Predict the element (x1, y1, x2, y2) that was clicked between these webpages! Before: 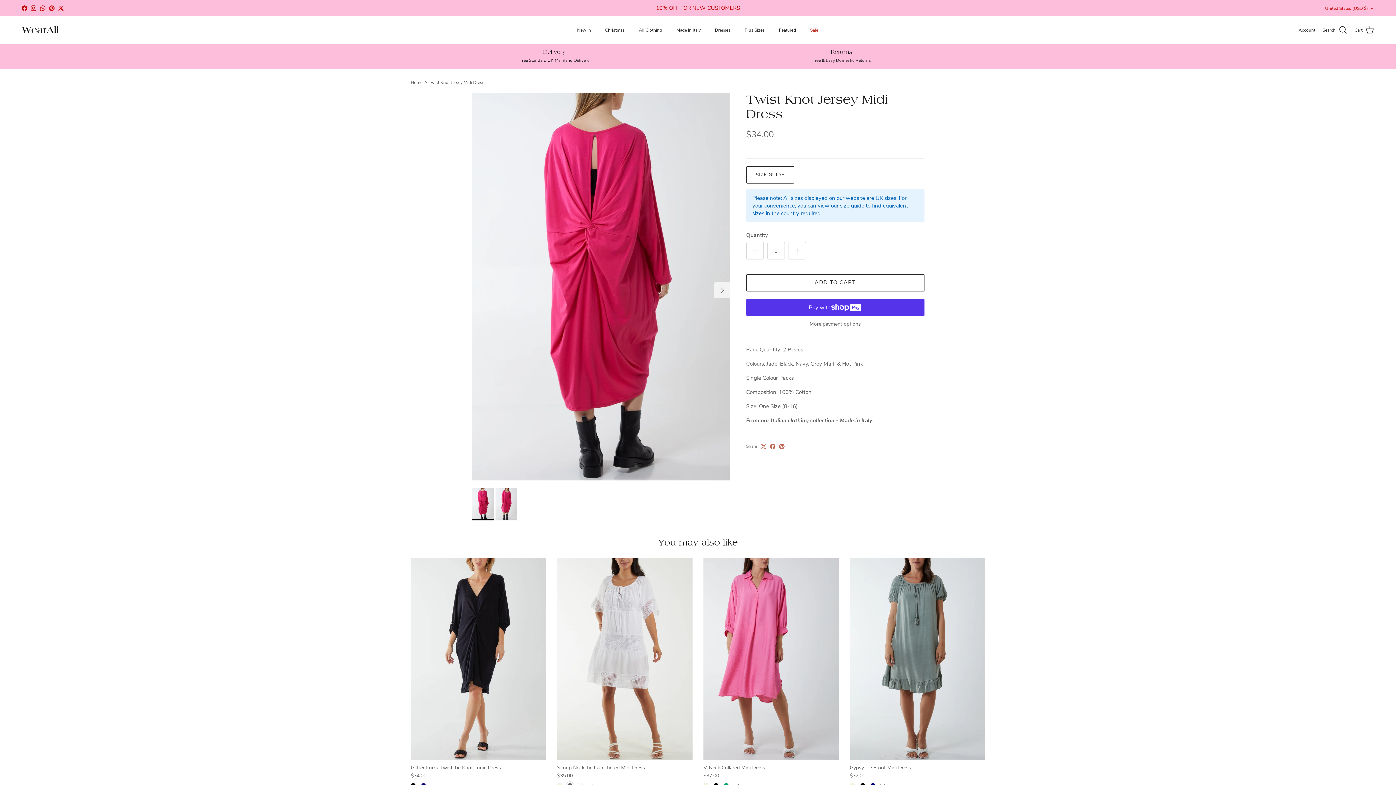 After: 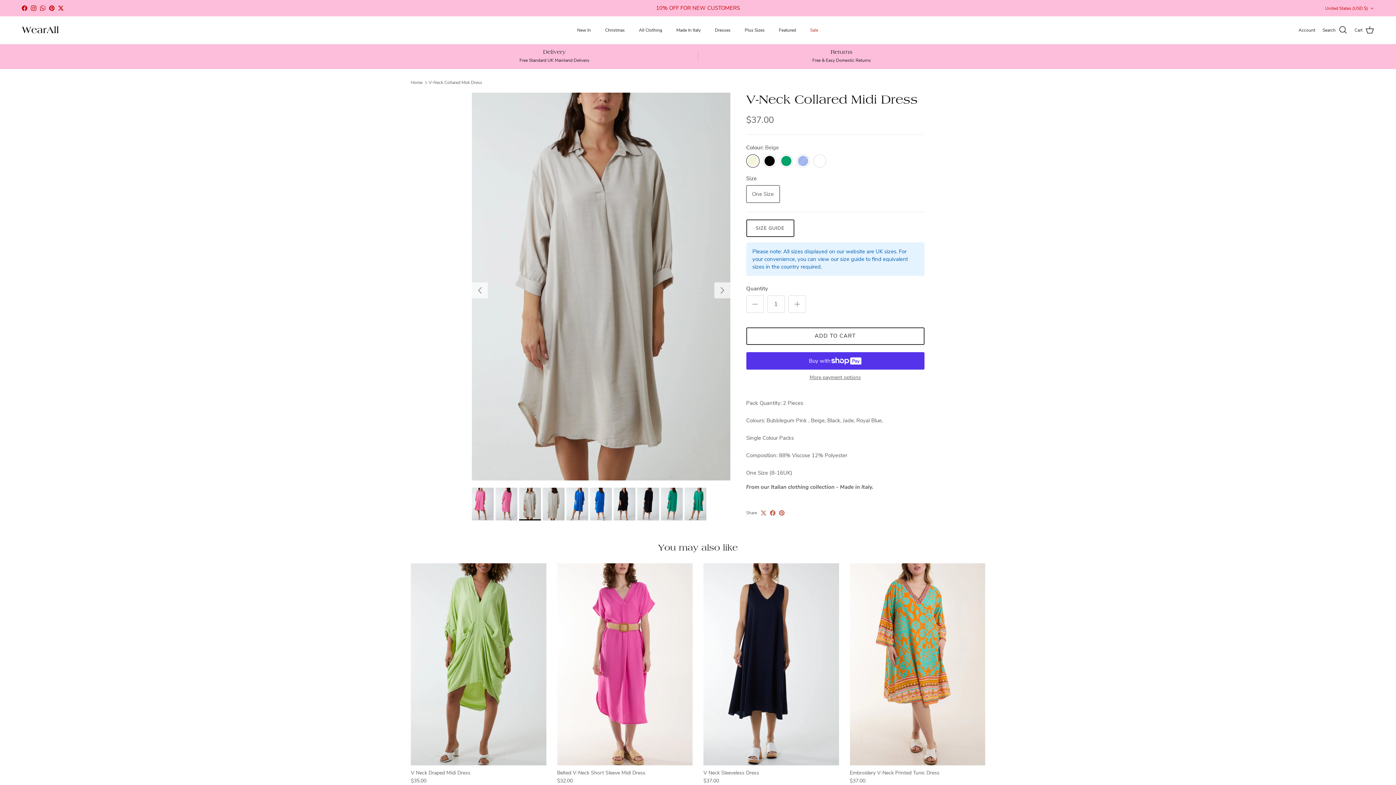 Action: label: V-Neck Collared Midi Dress
$37.00 bbox: (703, 764, 839, 780)